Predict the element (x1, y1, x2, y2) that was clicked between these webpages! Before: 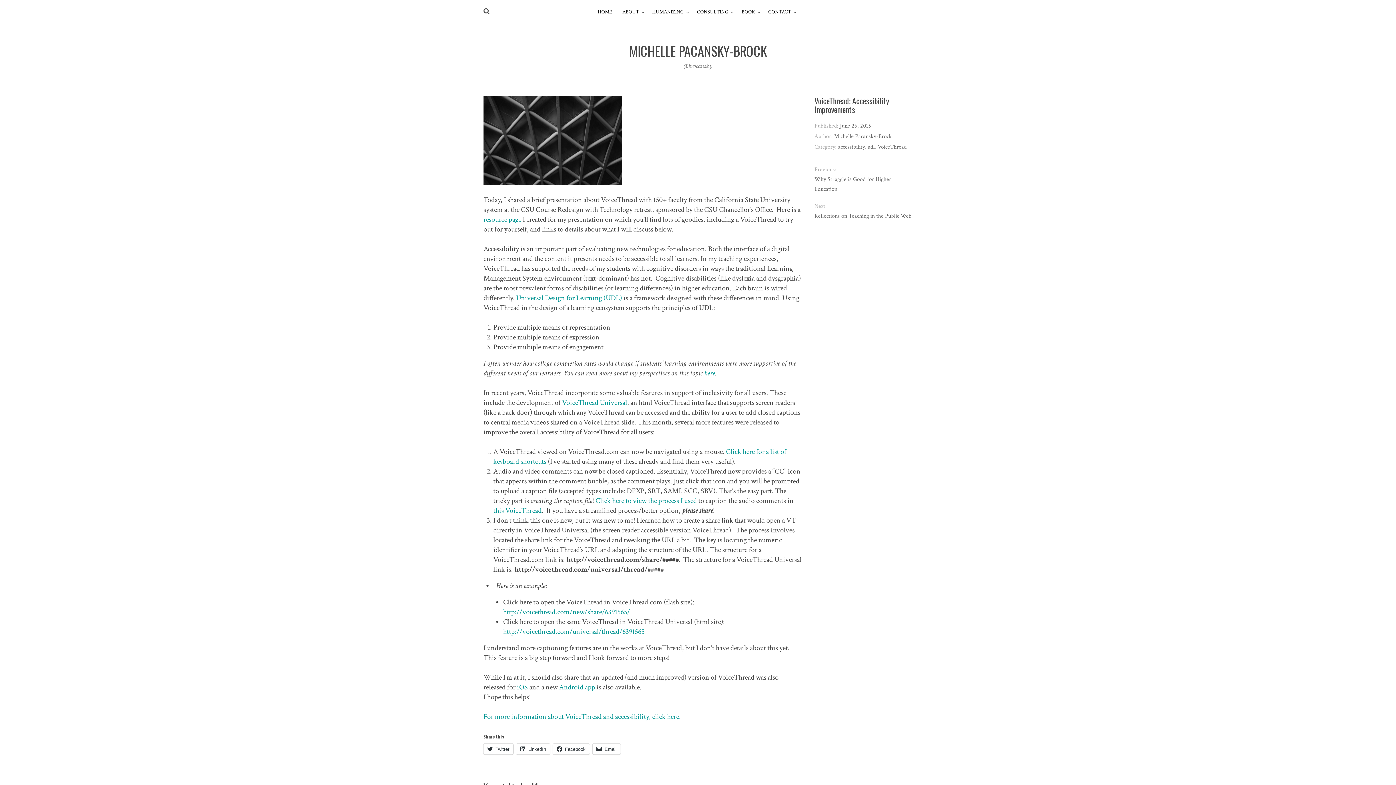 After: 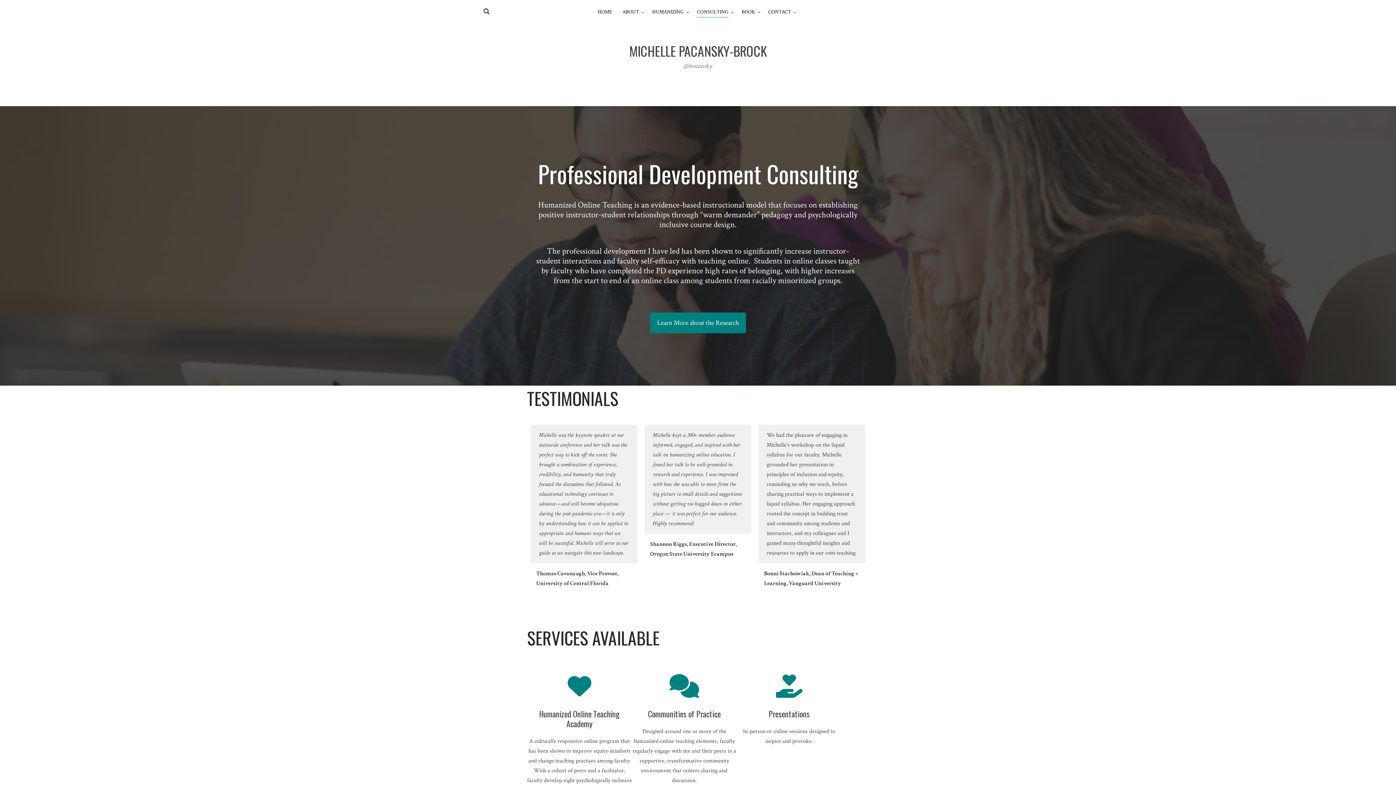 Action: bbox: (697, 7, 728, 17) label: CONSULTING